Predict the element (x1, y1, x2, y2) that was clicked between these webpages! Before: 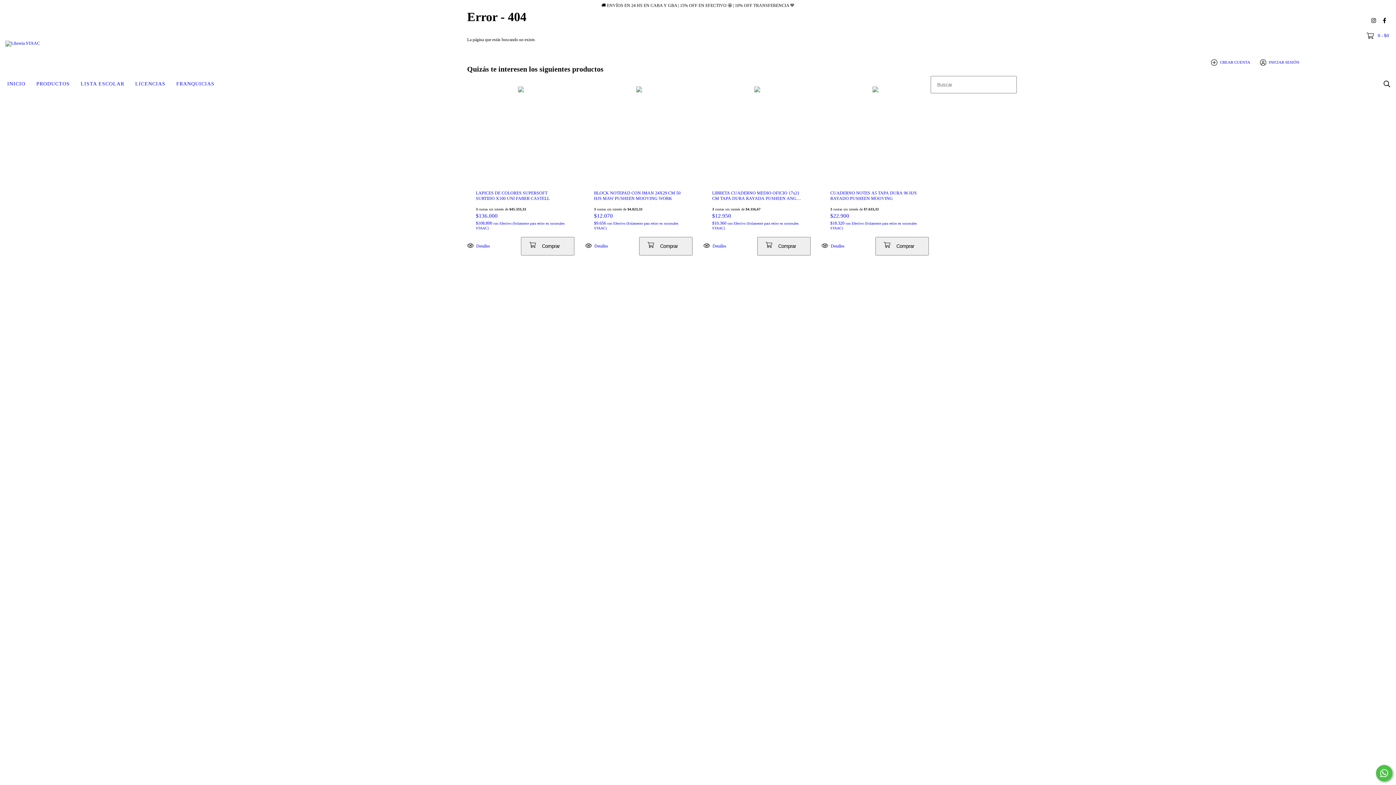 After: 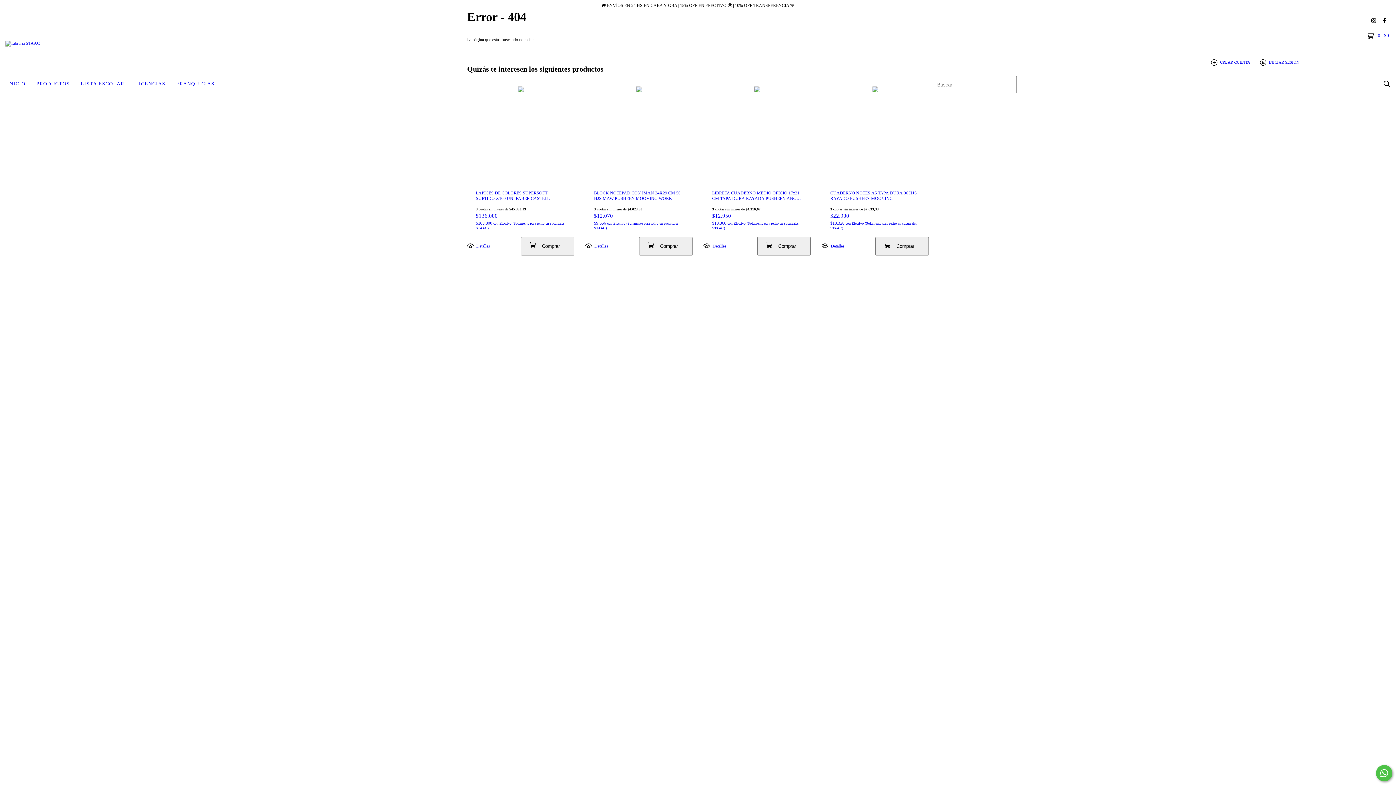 Action: bbox: (1376, 765, 1392, 781) label: Comunicate por WhatsApp